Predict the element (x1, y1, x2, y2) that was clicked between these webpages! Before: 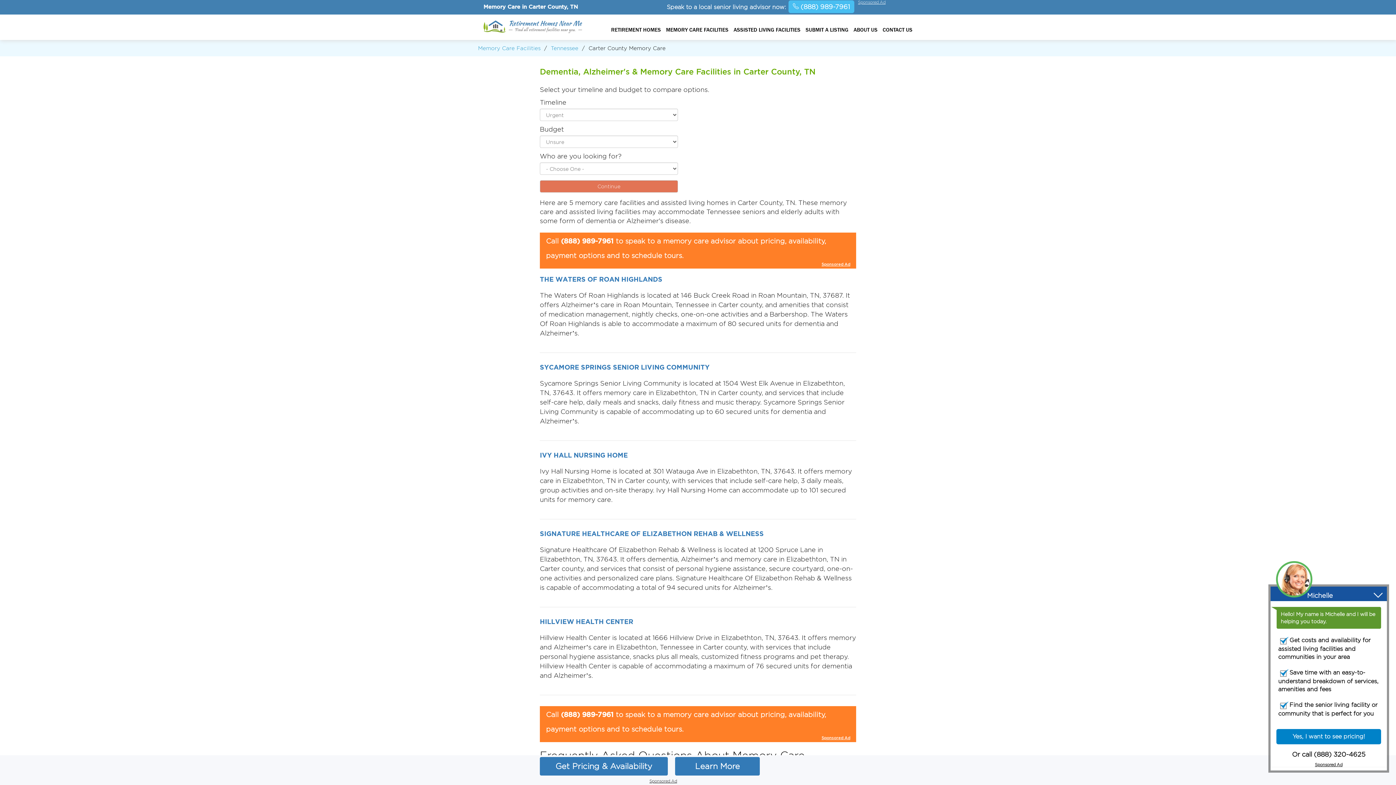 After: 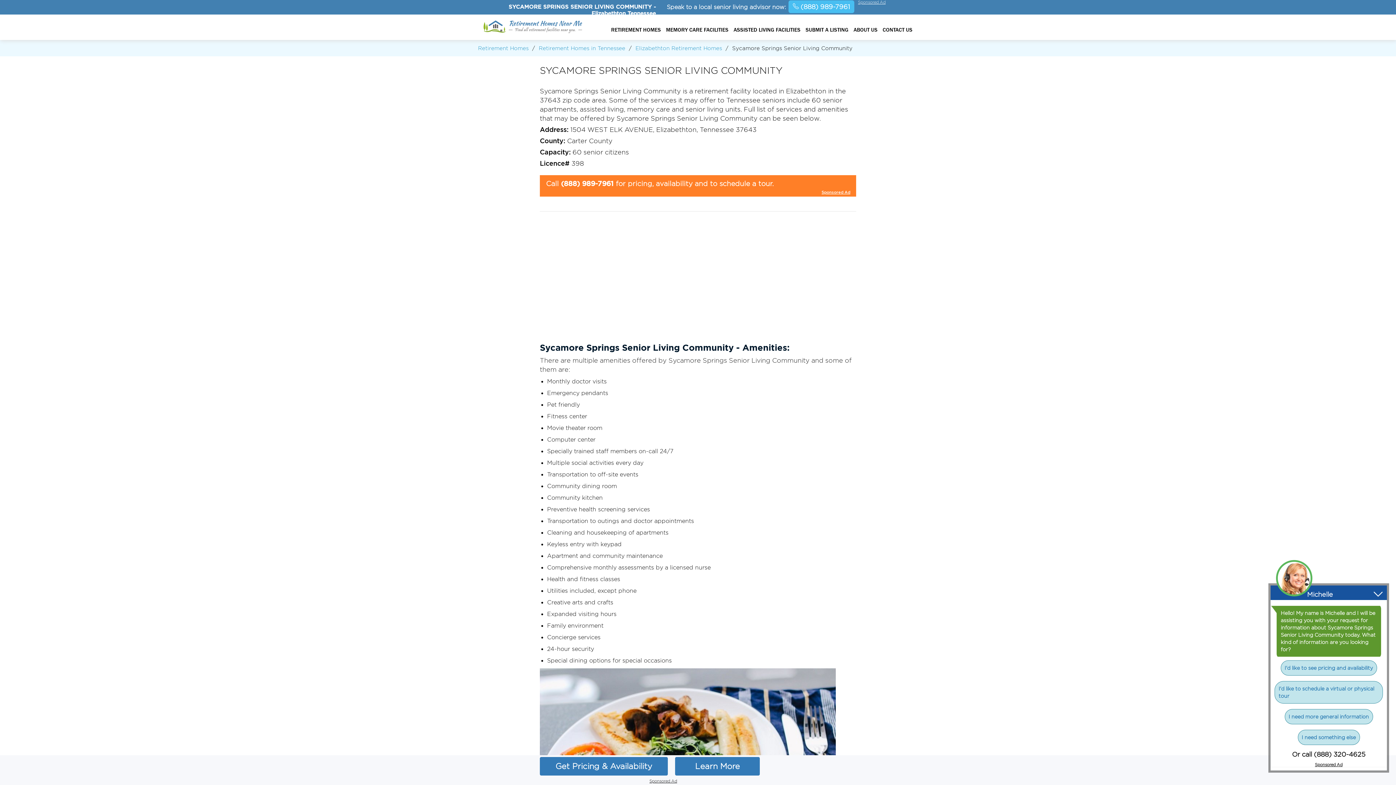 Action: label: SYCAMORE SPRINGS SENIOR LIVING COMMUNITY bbox: (540, 363, 709, 370)